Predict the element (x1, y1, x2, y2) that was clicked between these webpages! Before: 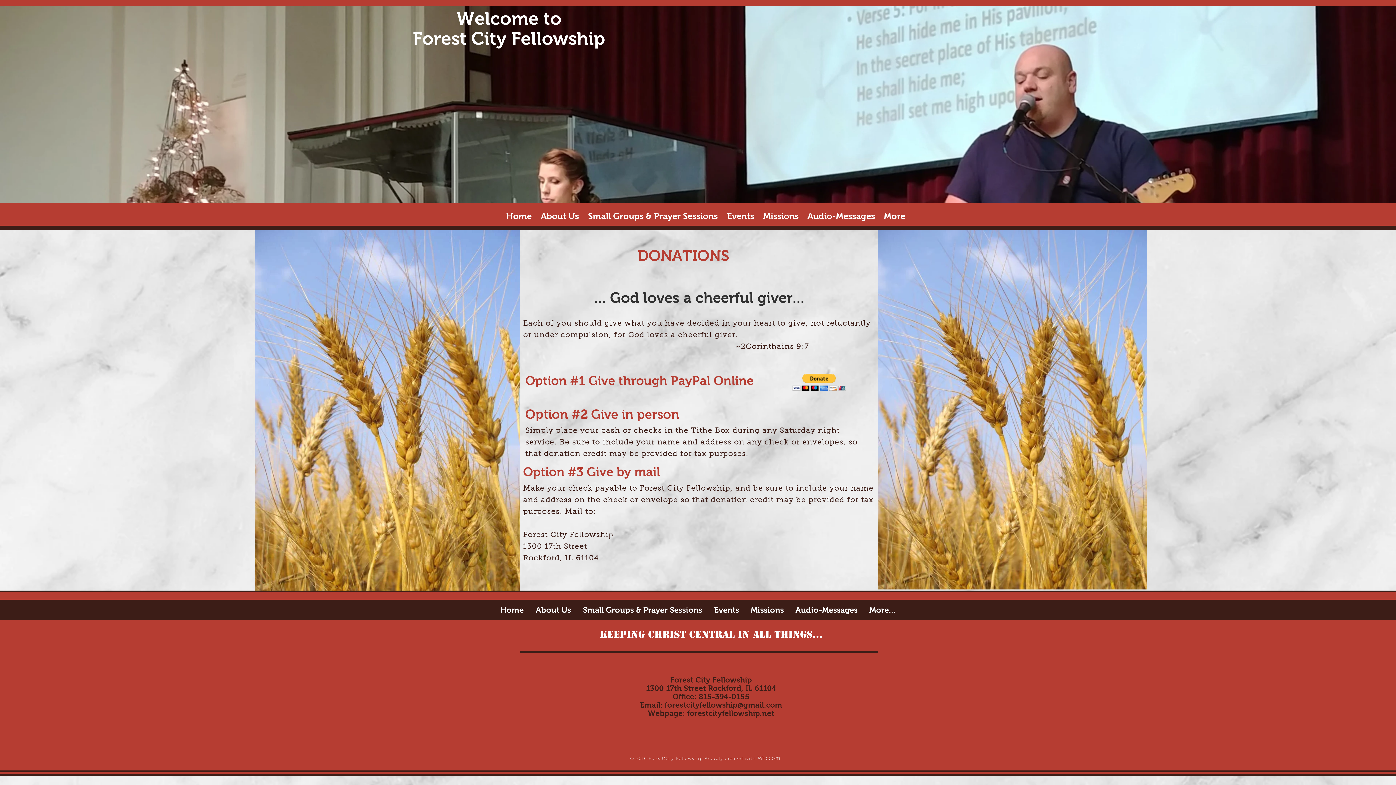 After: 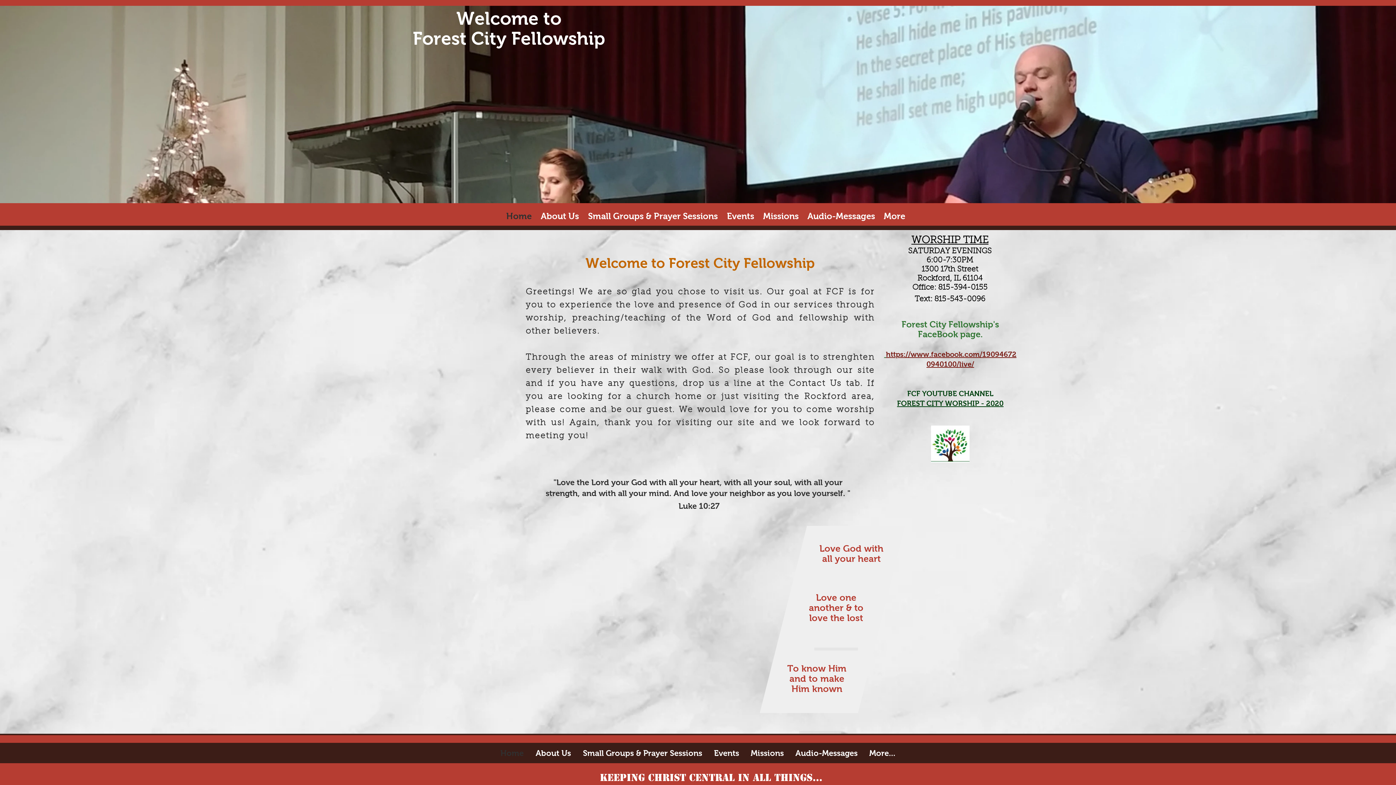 Action: label: Home bbox: (494, 594, 529, 626)